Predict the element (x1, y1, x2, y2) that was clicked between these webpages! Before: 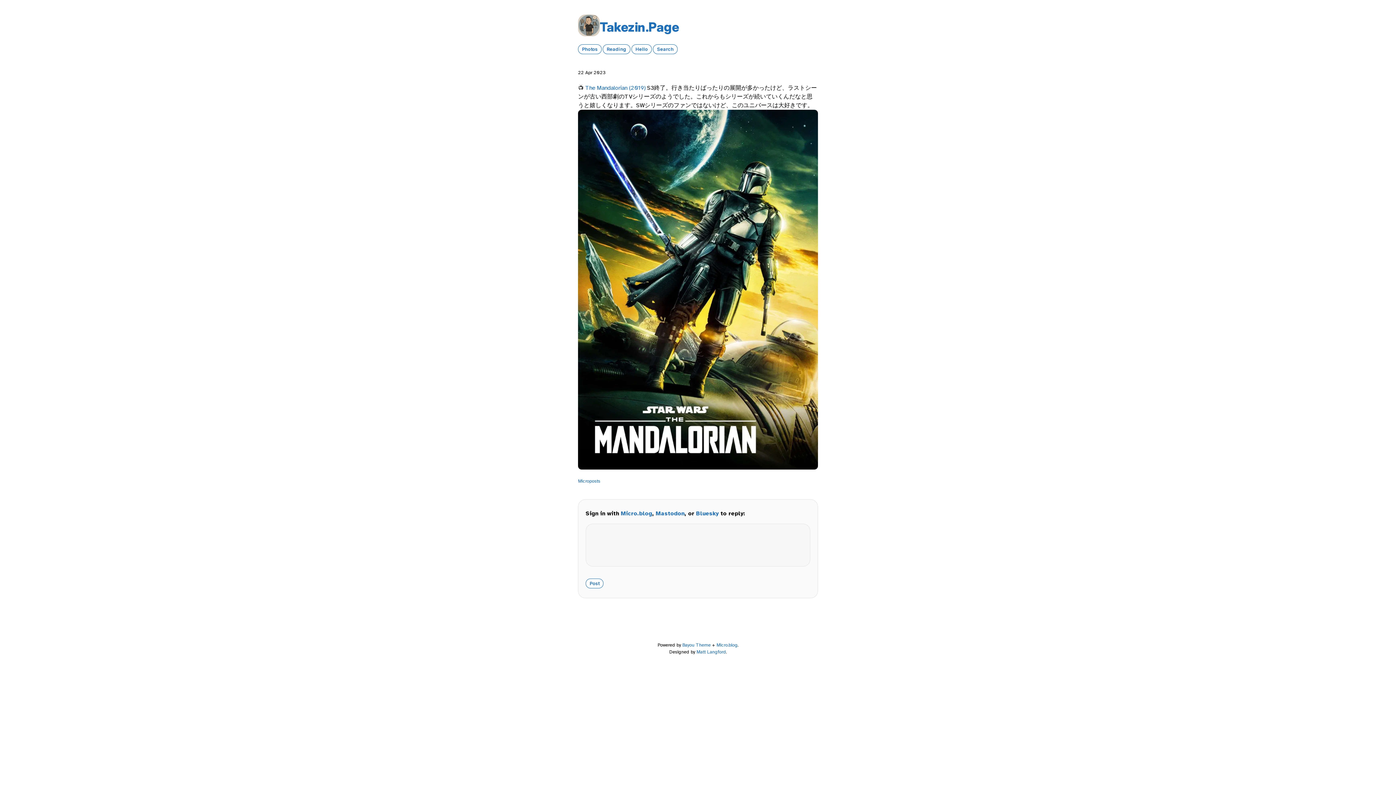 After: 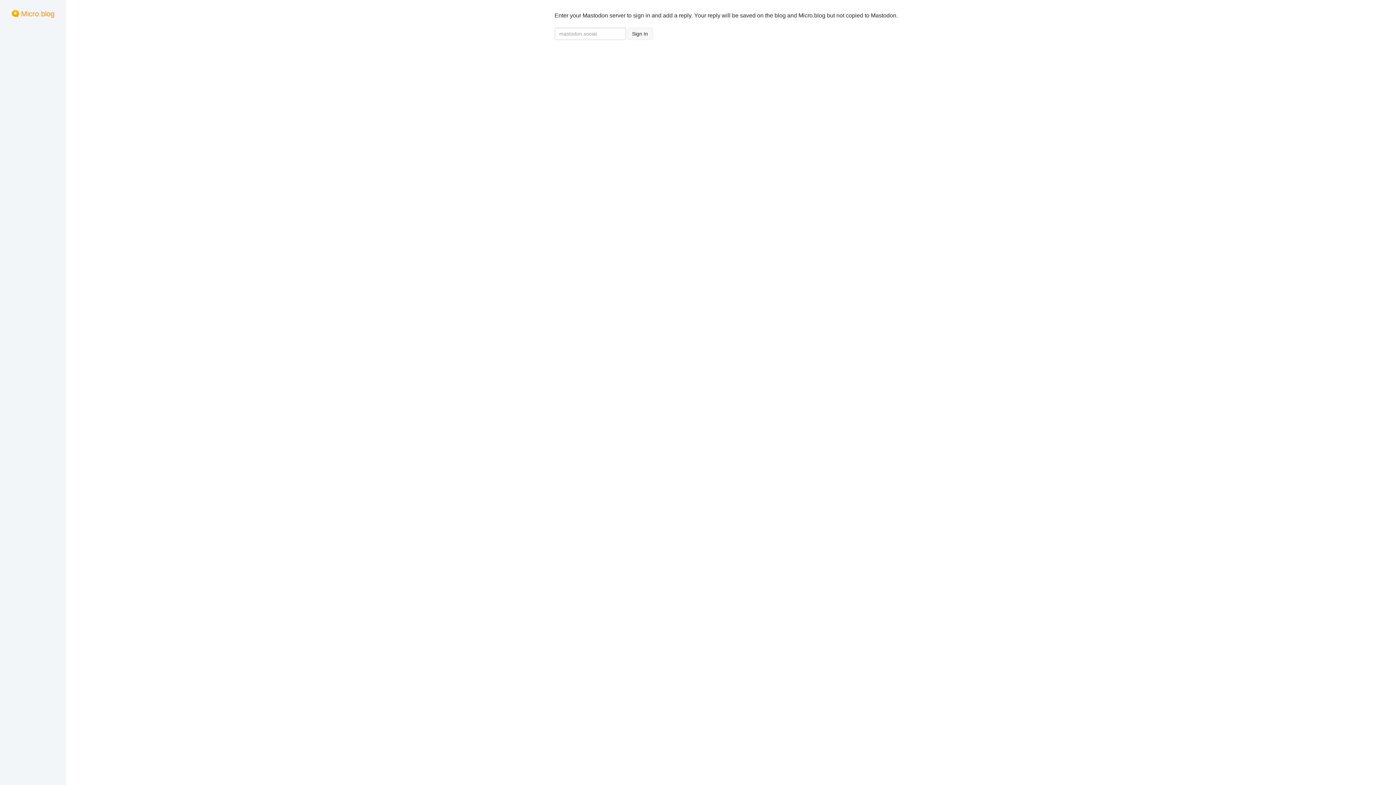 Action: bbox: (656, 510, 684, 517) label: Mastodon